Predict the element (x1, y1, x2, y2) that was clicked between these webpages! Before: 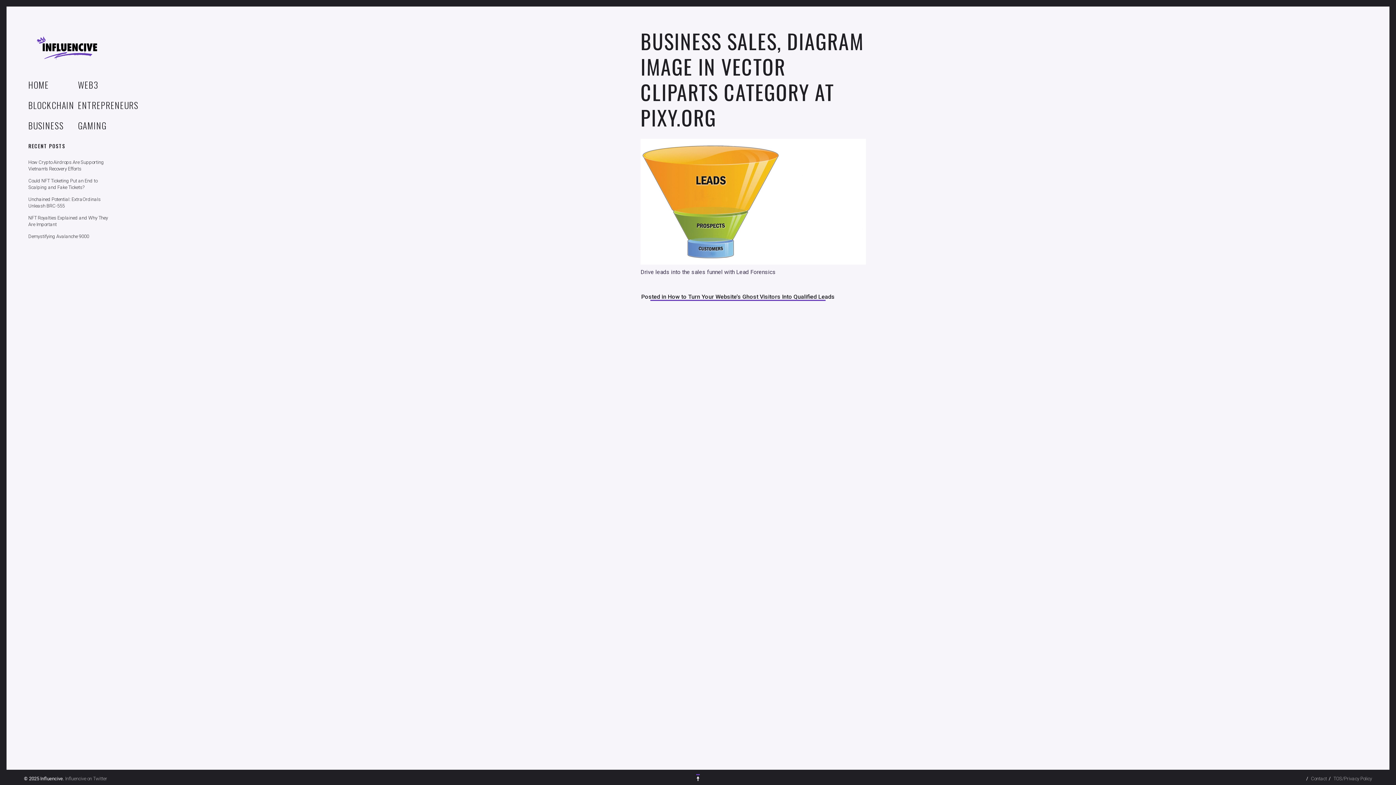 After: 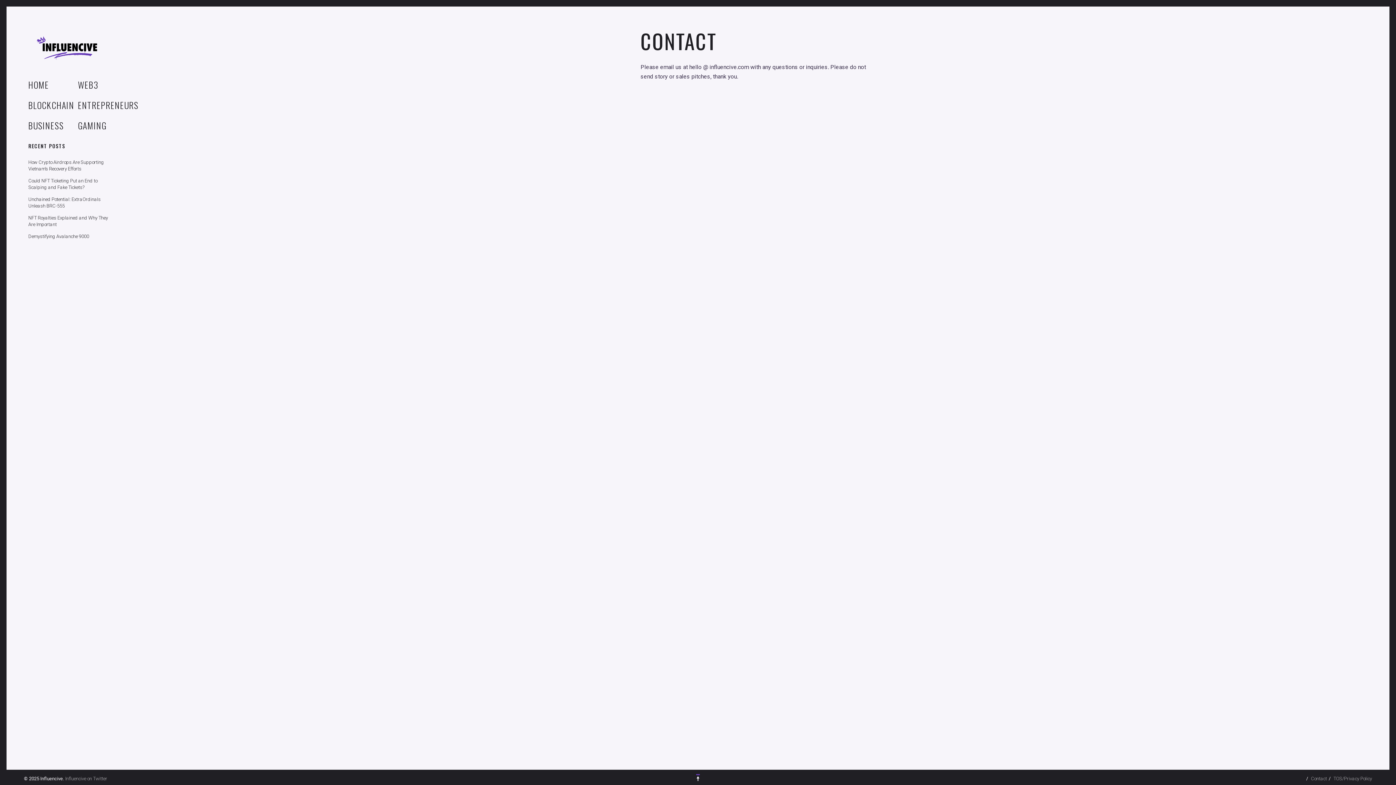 Action: label: Contact bbox: (1311, 775, 1327, 782)